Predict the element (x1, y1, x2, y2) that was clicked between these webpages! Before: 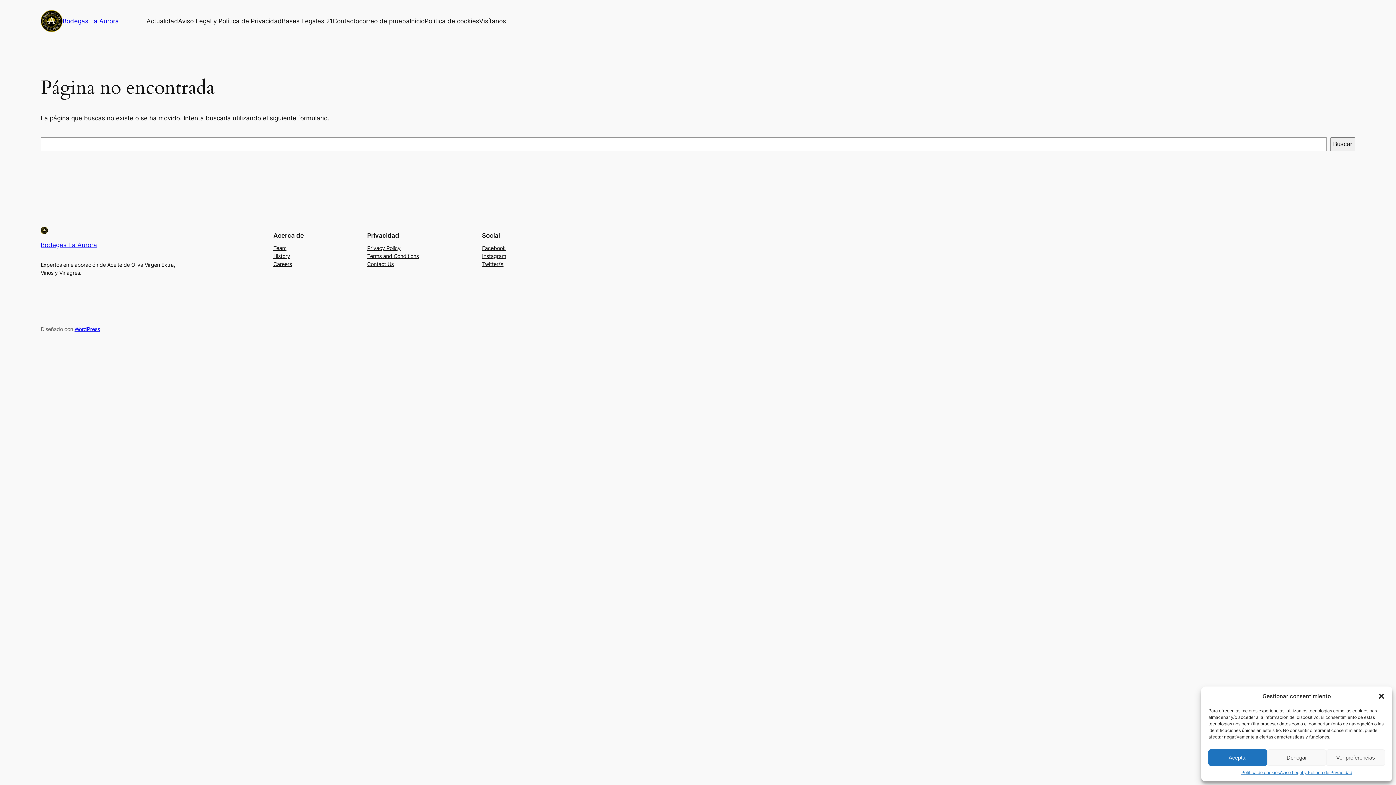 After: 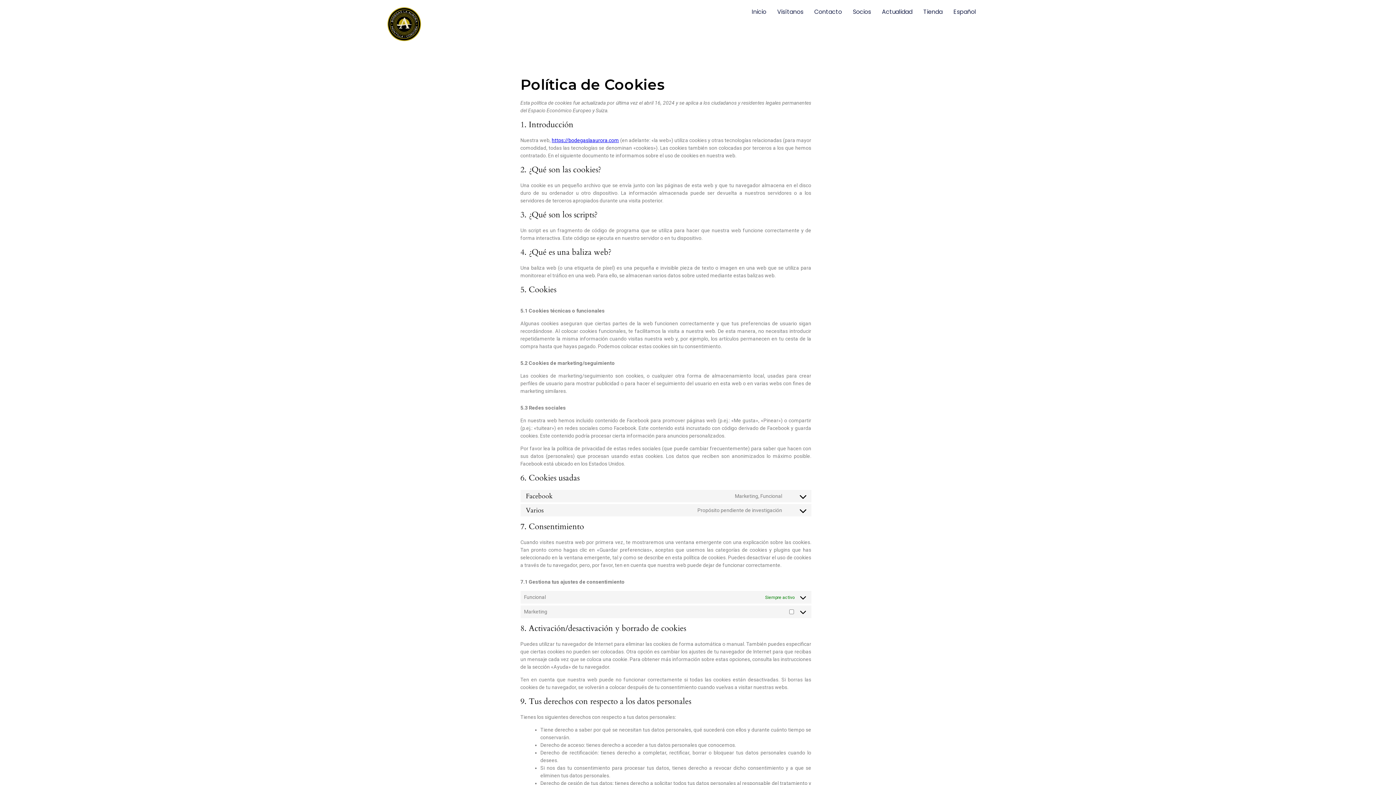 Action: bbox: (424, 16, 479, 25) label: Política de cookies